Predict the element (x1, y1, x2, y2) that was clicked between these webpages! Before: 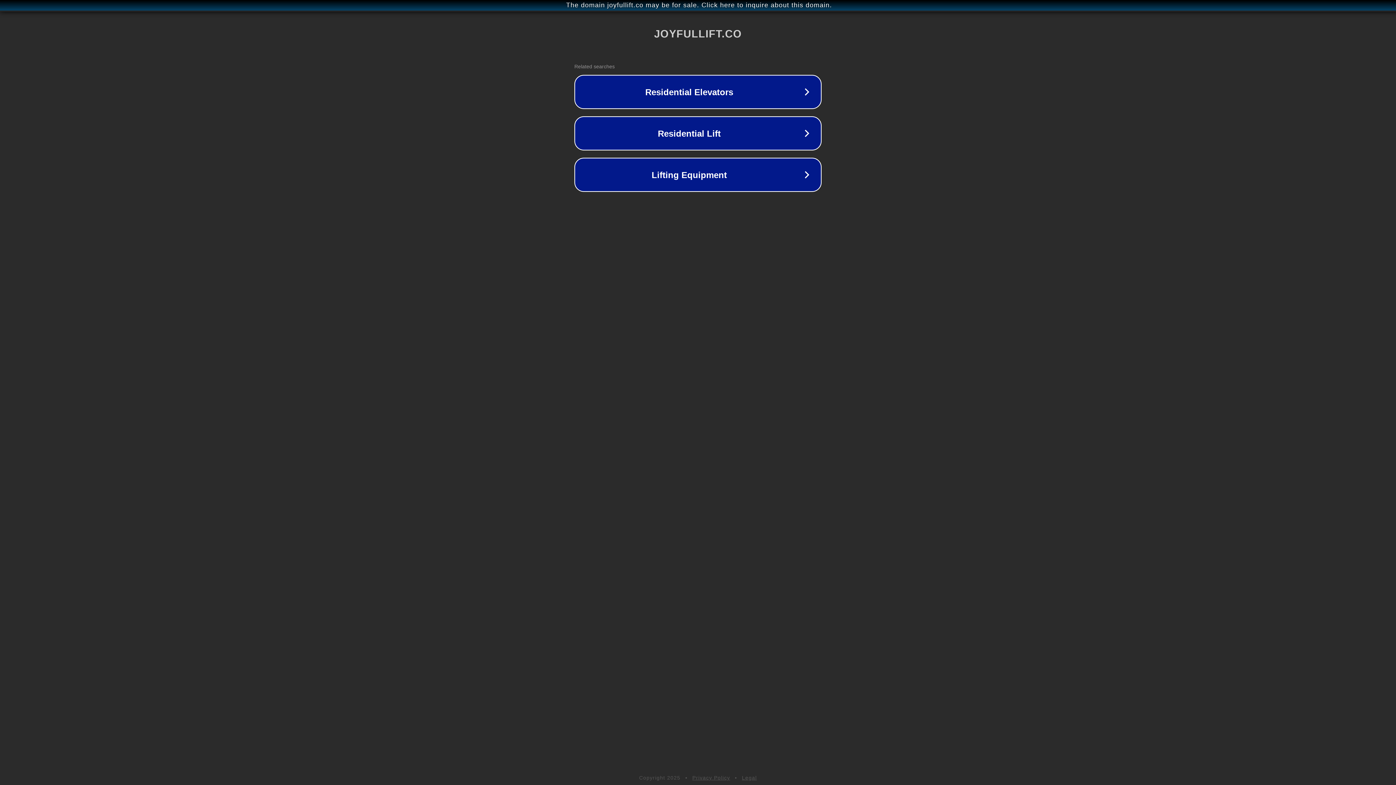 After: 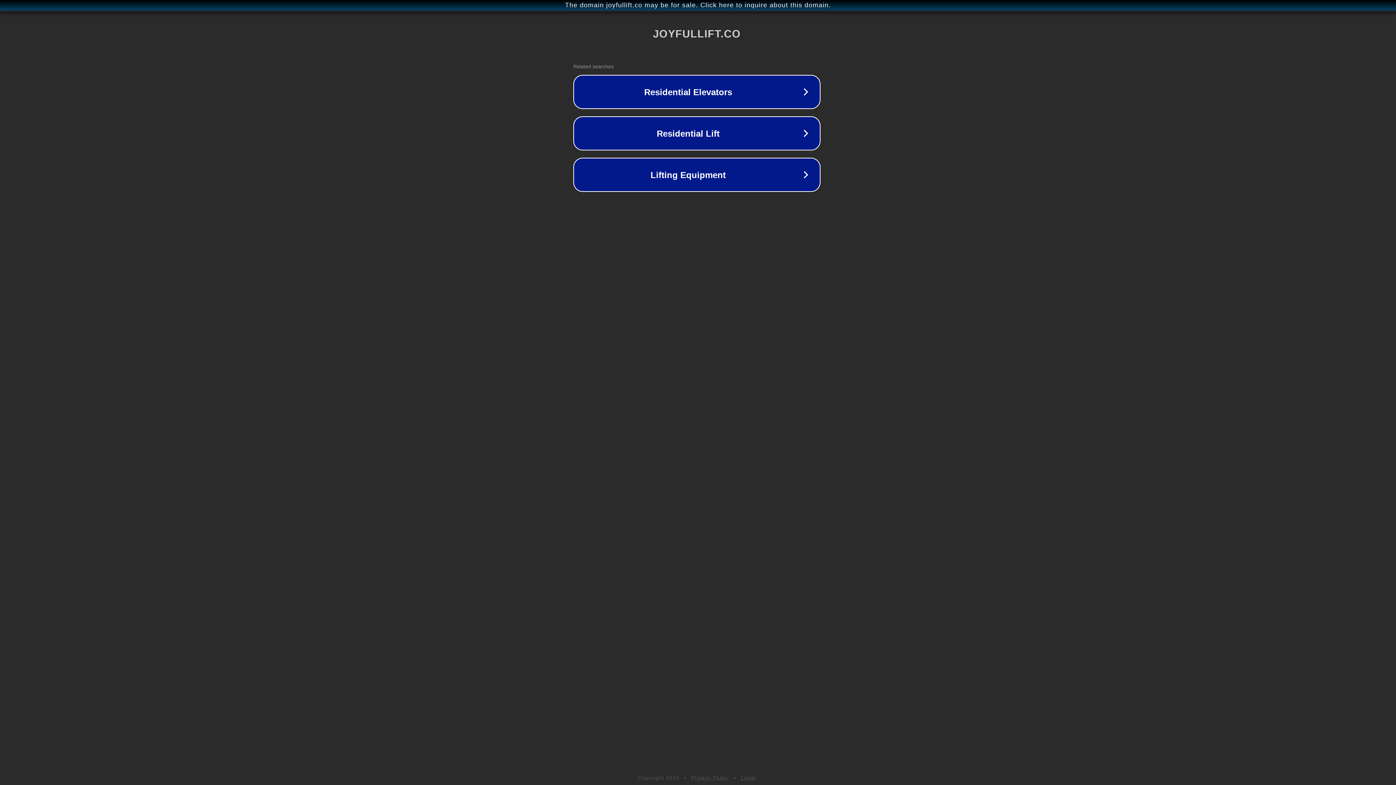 Action: label: The domain joyfullift.co may be for sale. Click here to inquire about this domain. bbox: (1, 1, 1397, 9)